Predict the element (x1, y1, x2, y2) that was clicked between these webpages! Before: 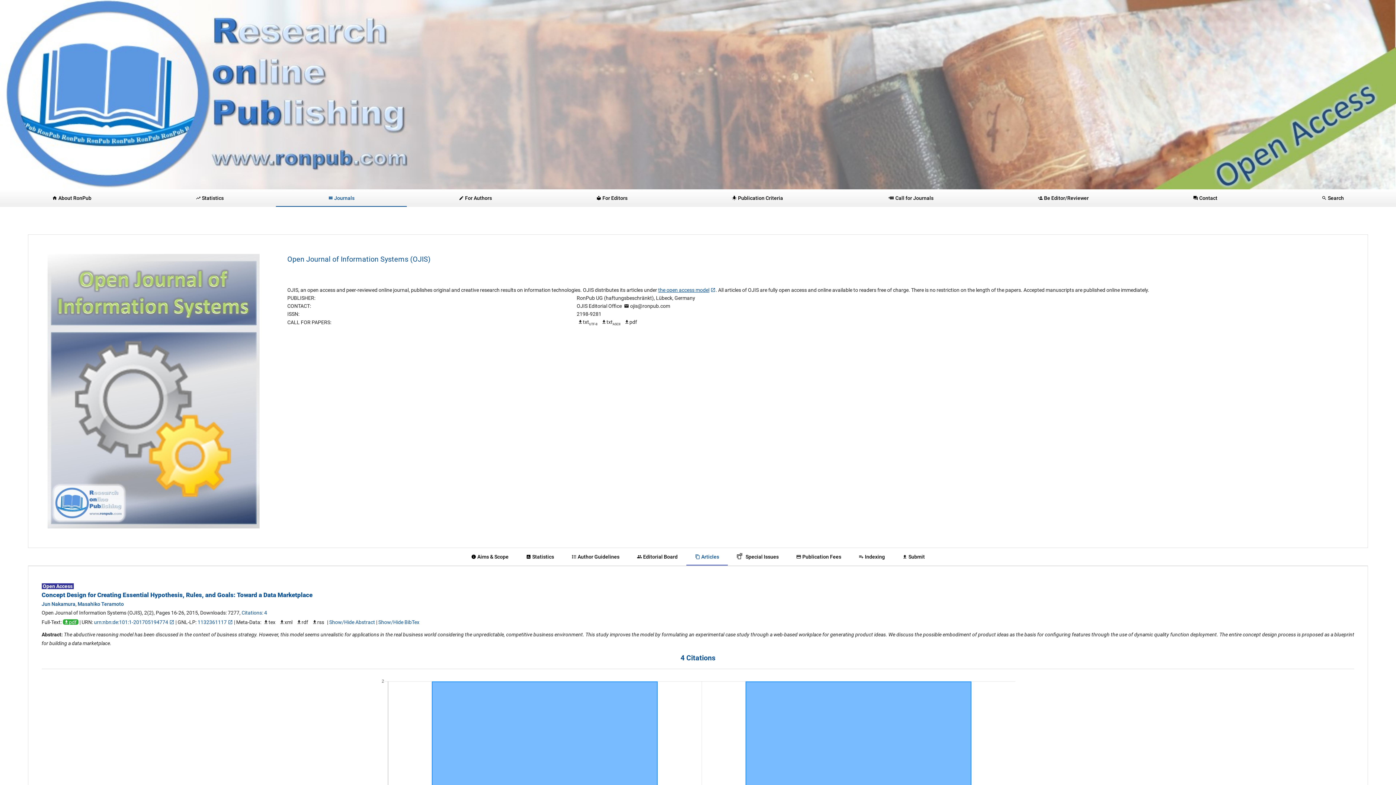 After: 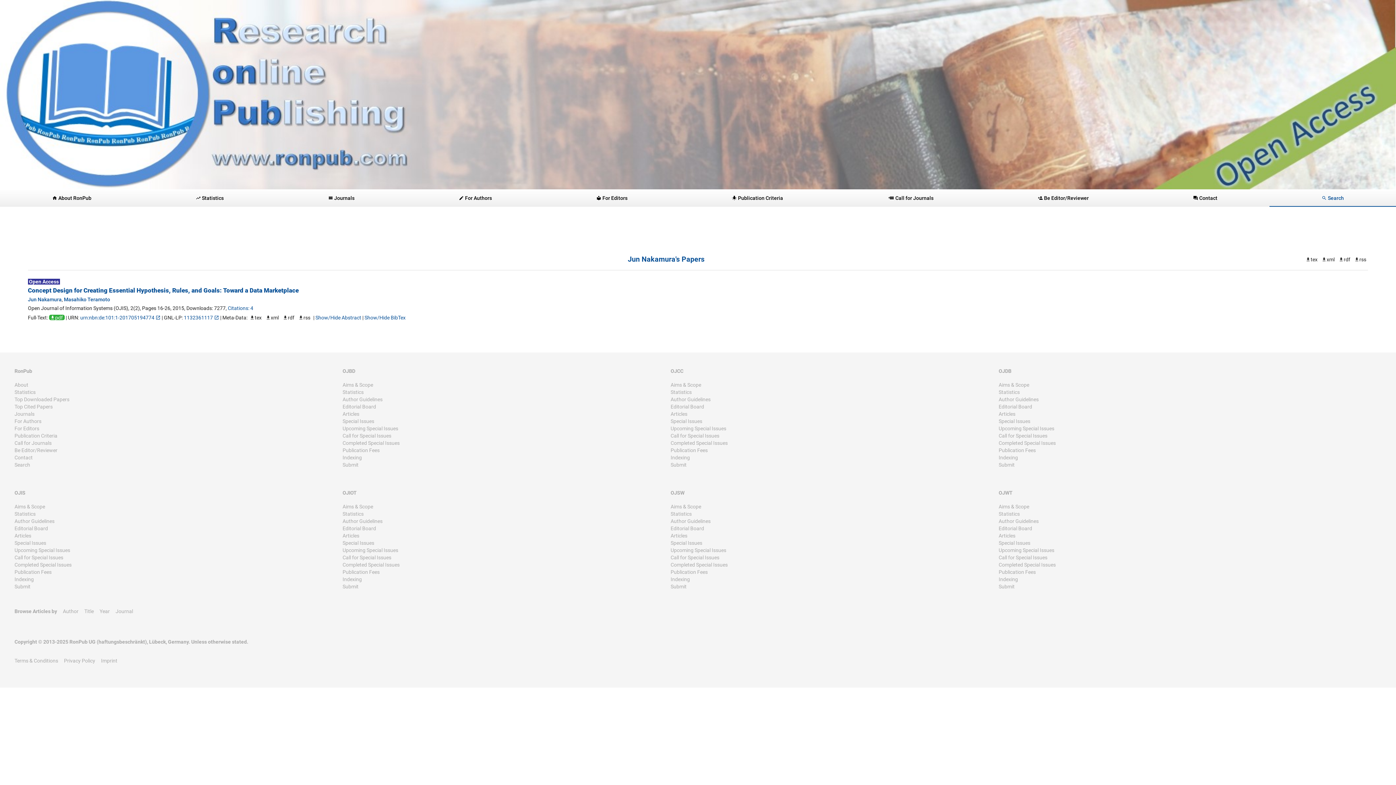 Action: label: Jun Nakamura bbox: (41, 601, 75, 607)